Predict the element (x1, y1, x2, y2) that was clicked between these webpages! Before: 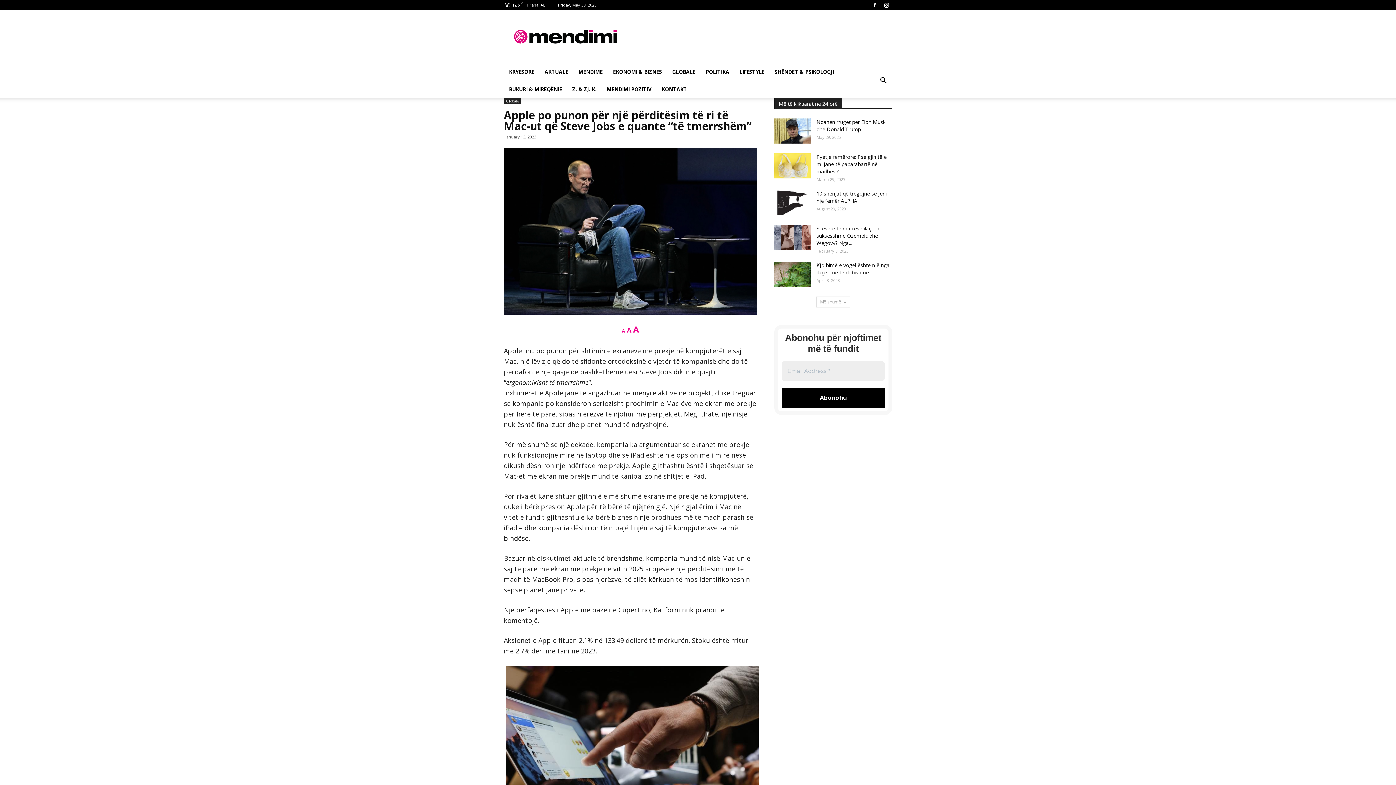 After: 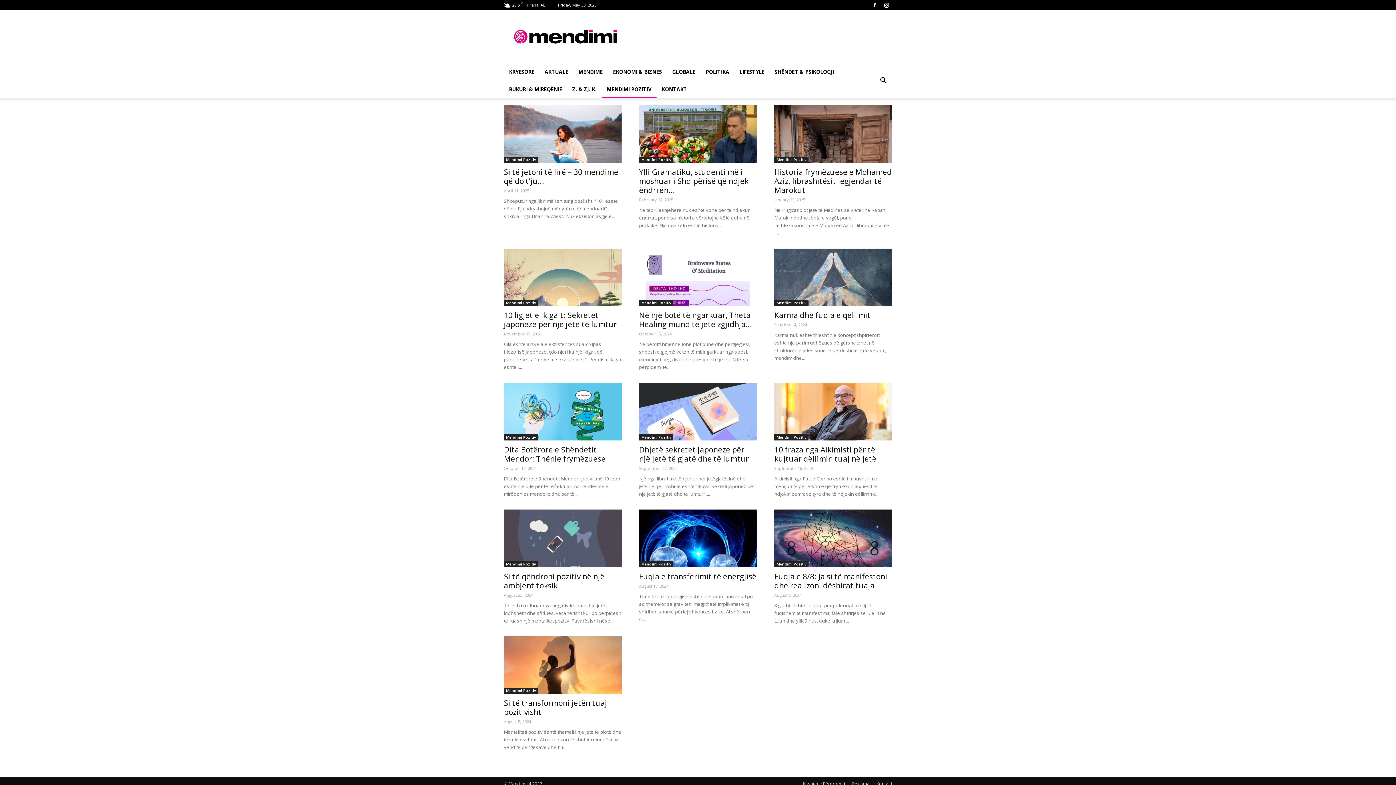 Action: label: MENDIMI POZITIV bbox: (601, 80, 656, 98)